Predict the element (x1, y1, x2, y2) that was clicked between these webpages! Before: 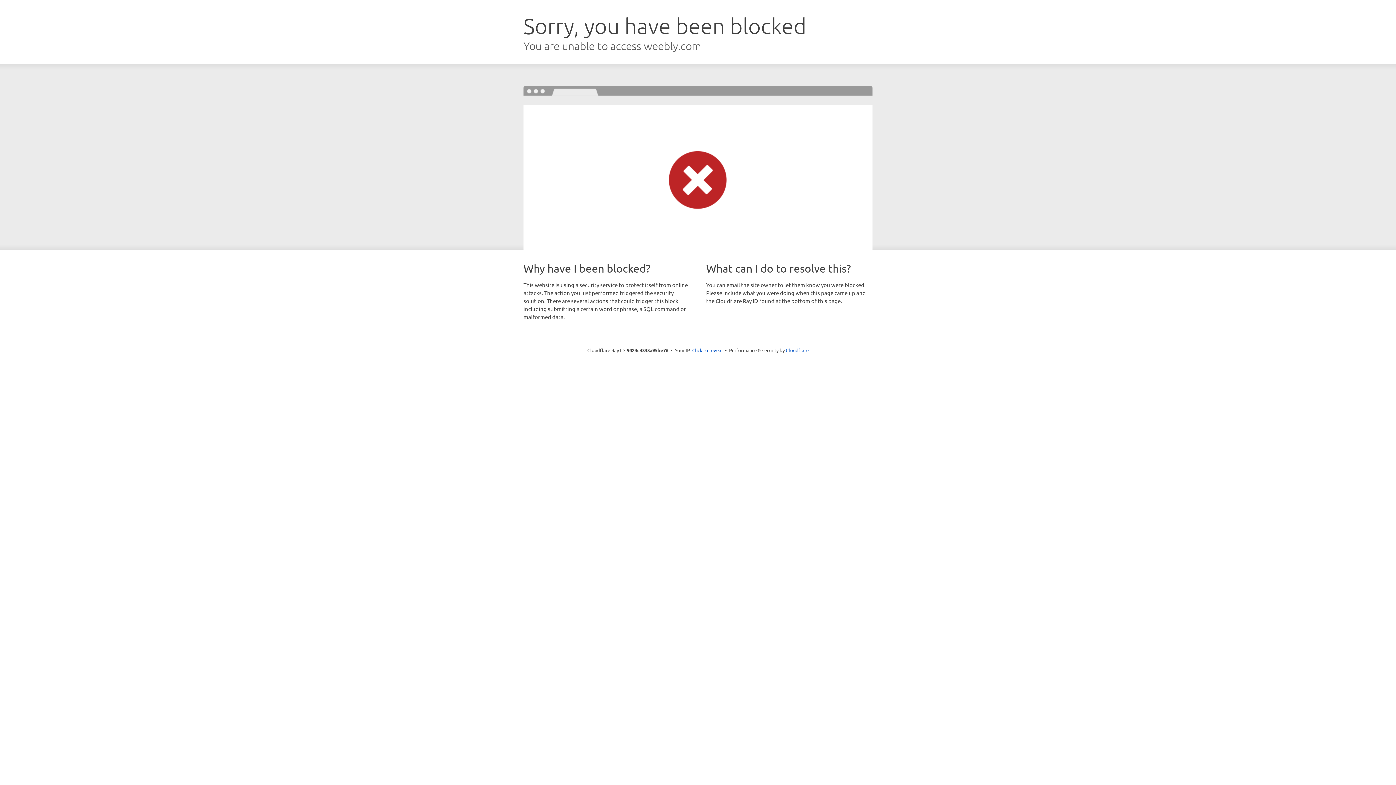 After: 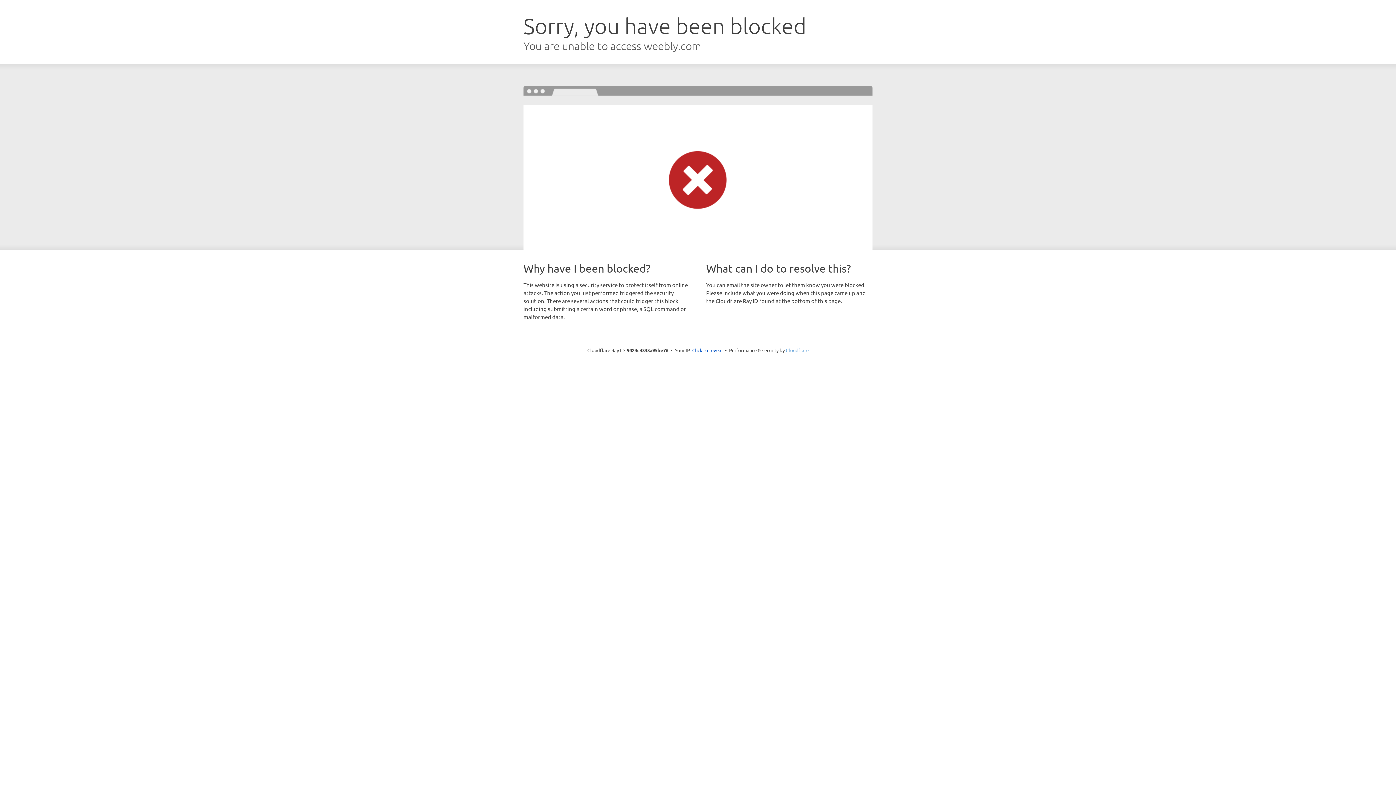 Action: bbox: (786, 347, 808, 353) label: Cloudflare